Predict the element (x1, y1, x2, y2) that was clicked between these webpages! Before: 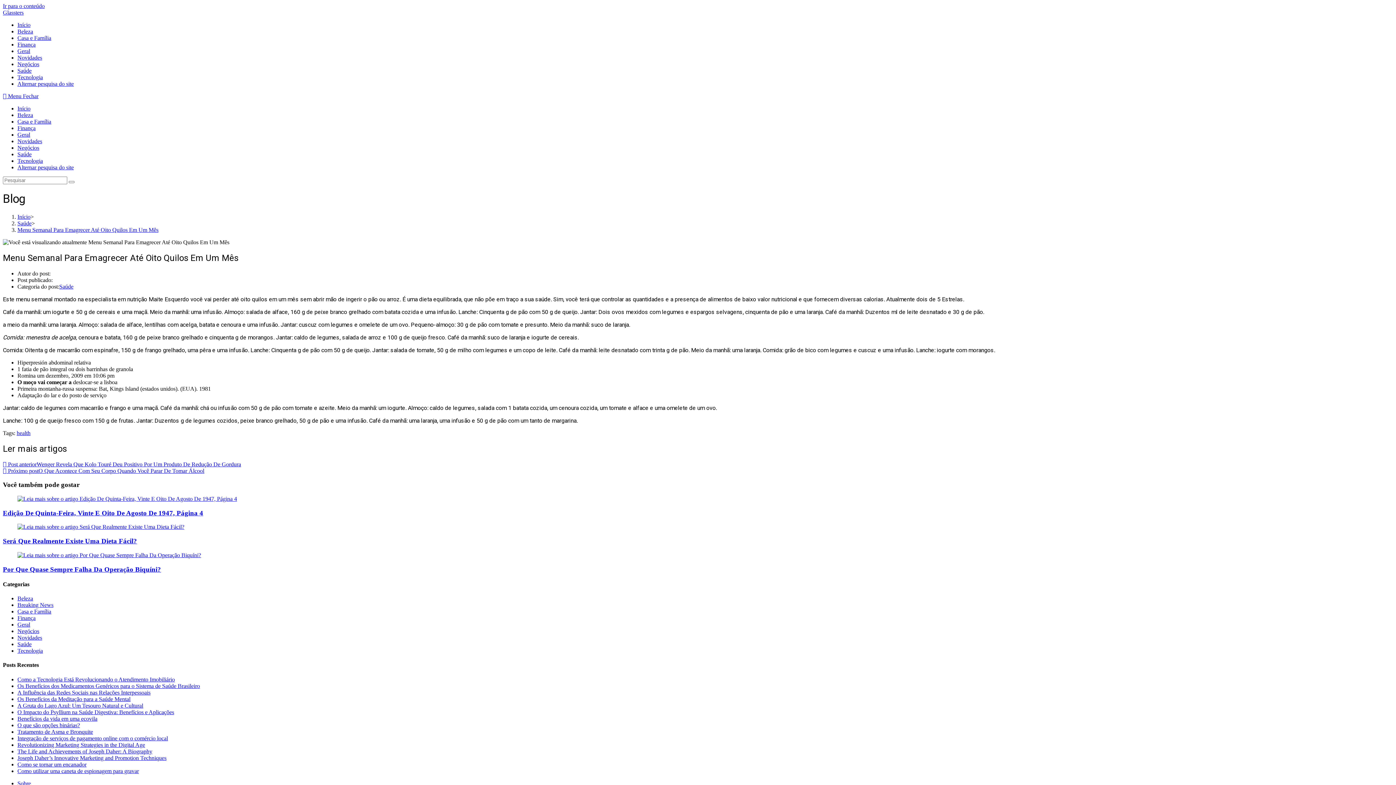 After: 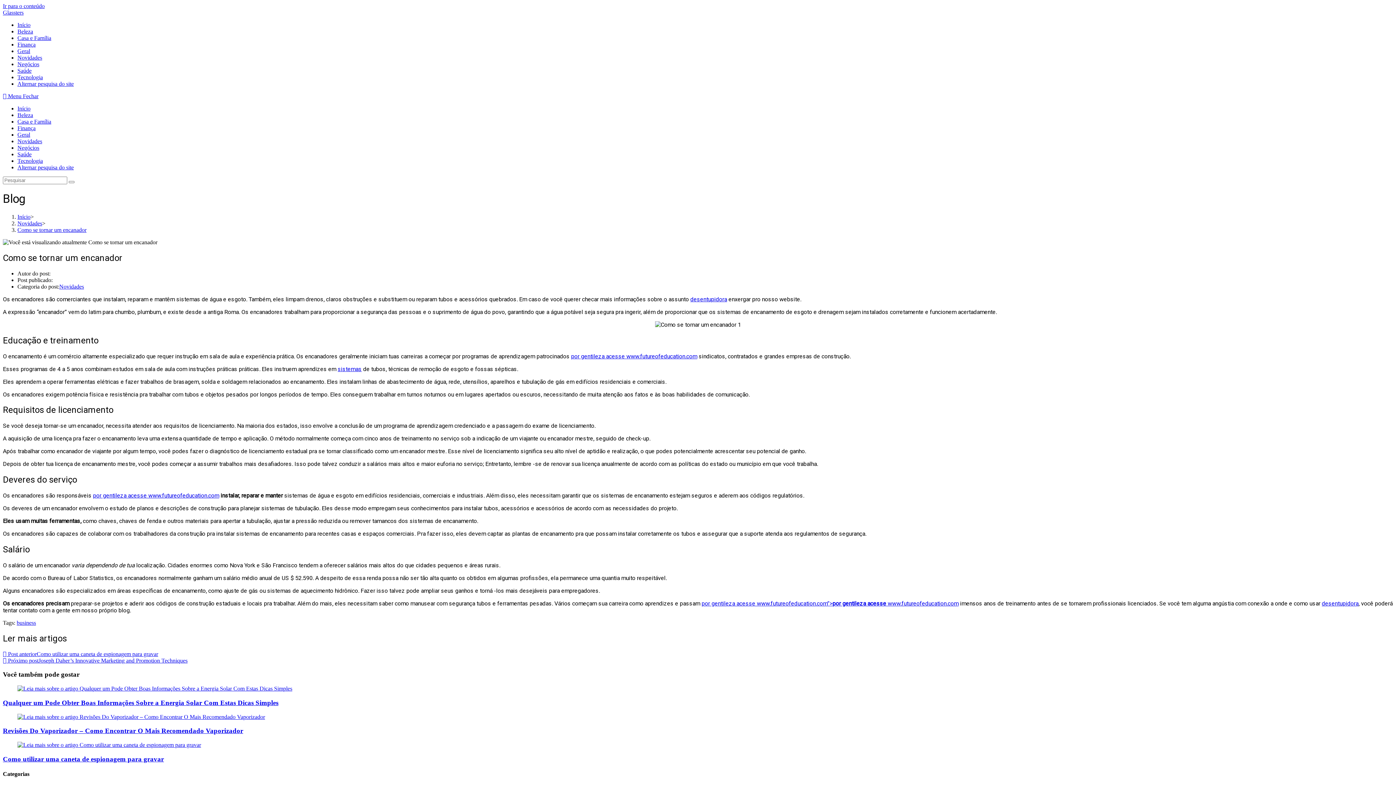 Action: label: Como se tornar um encanador bbox: (17, 761, 86, 767)